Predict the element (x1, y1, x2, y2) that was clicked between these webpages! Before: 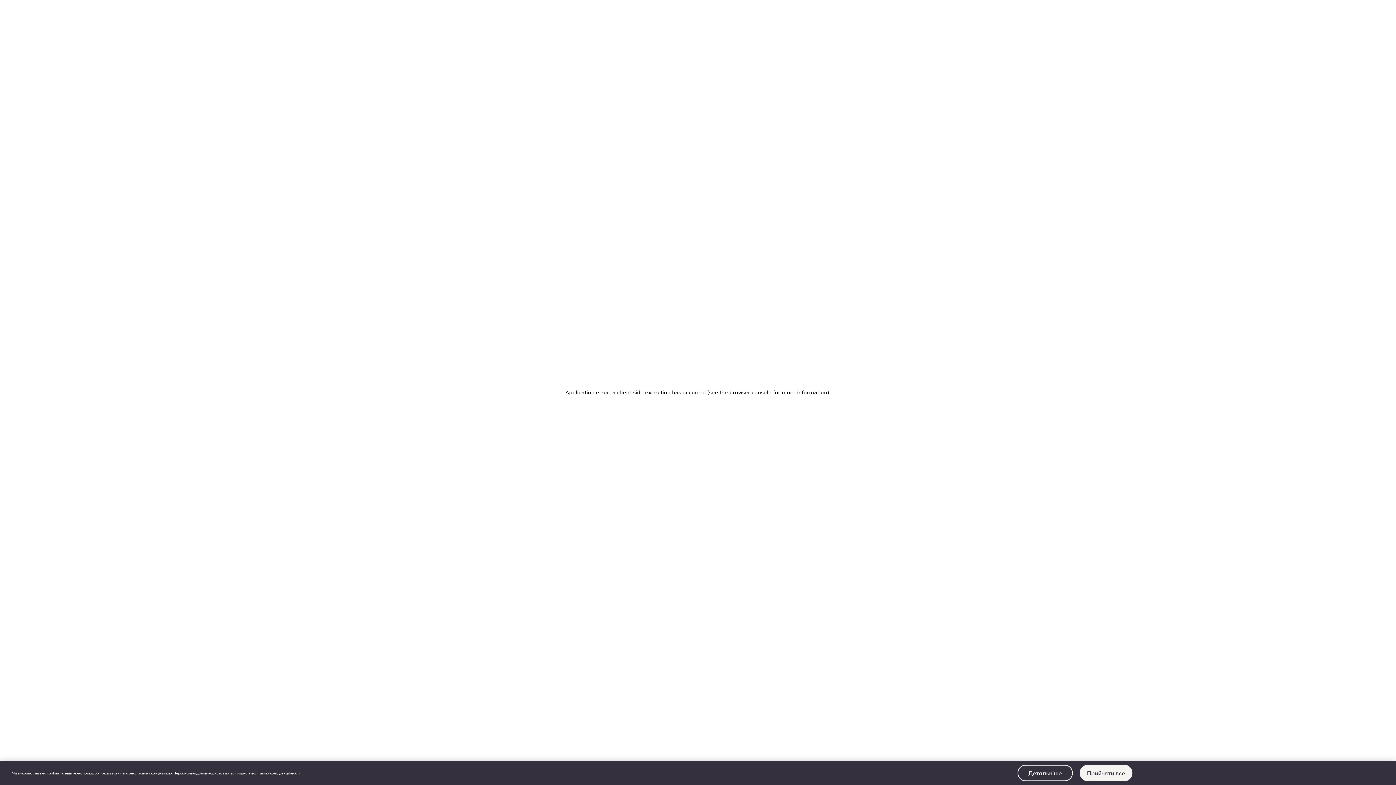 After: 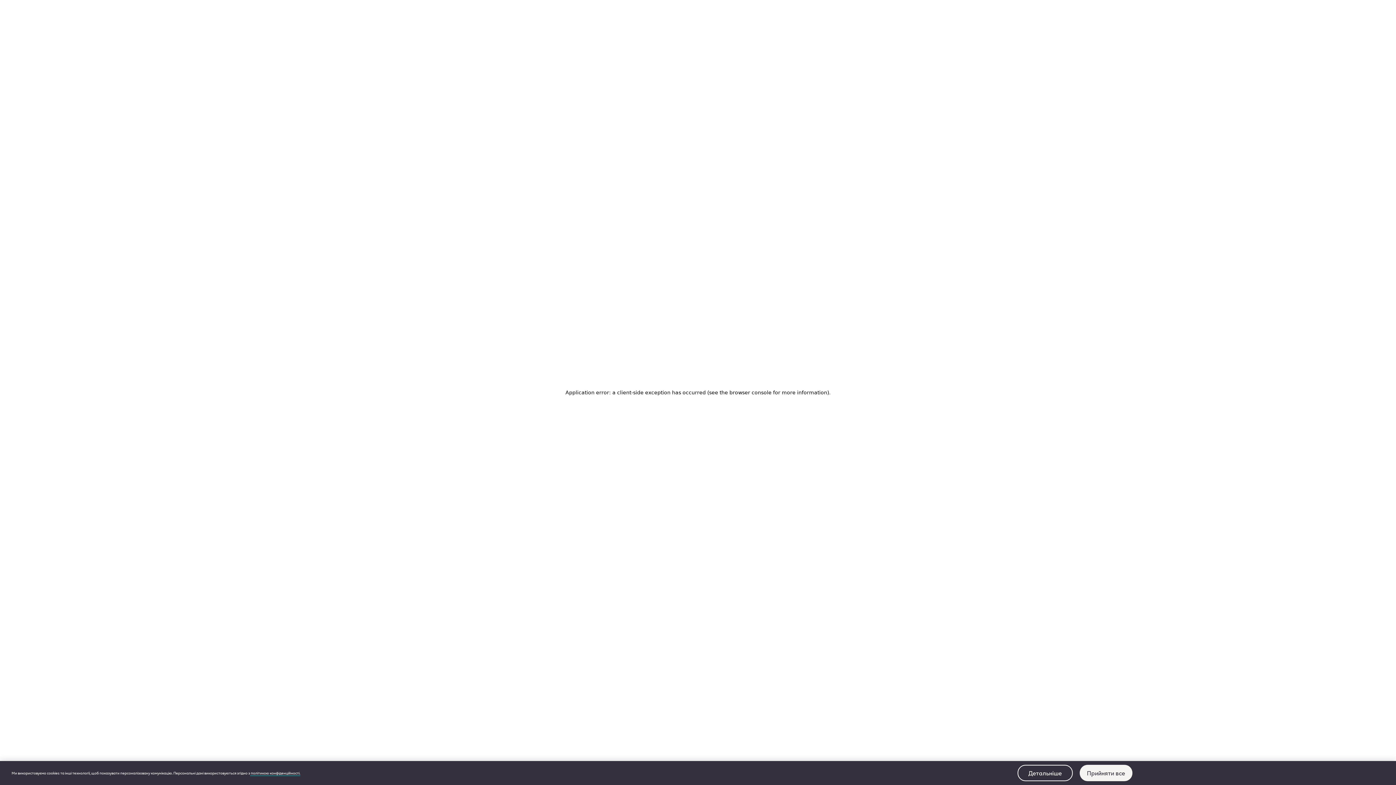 Action: bbox: (250, 770, 300, 776) label: Додаткові відомості про конфіденційність, відкривається в новому вікні